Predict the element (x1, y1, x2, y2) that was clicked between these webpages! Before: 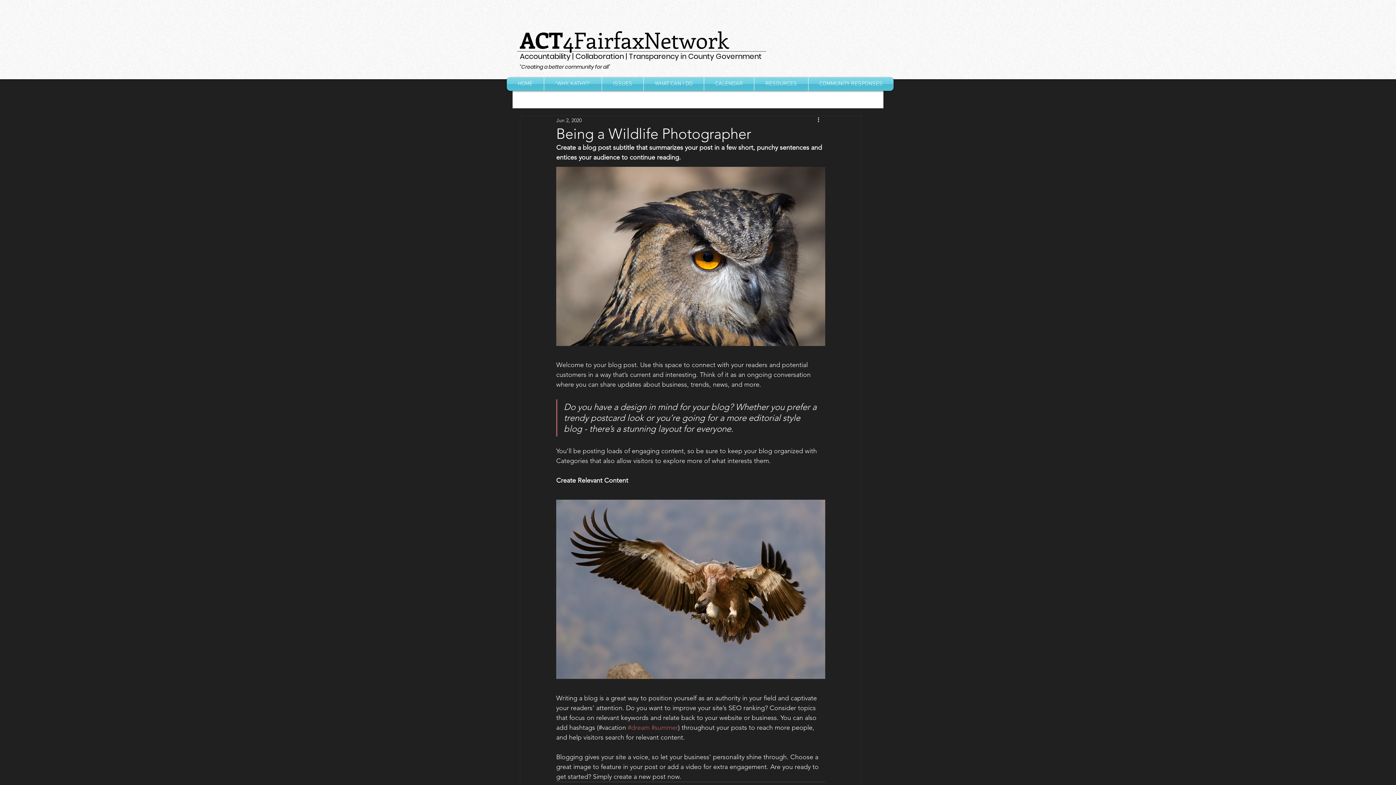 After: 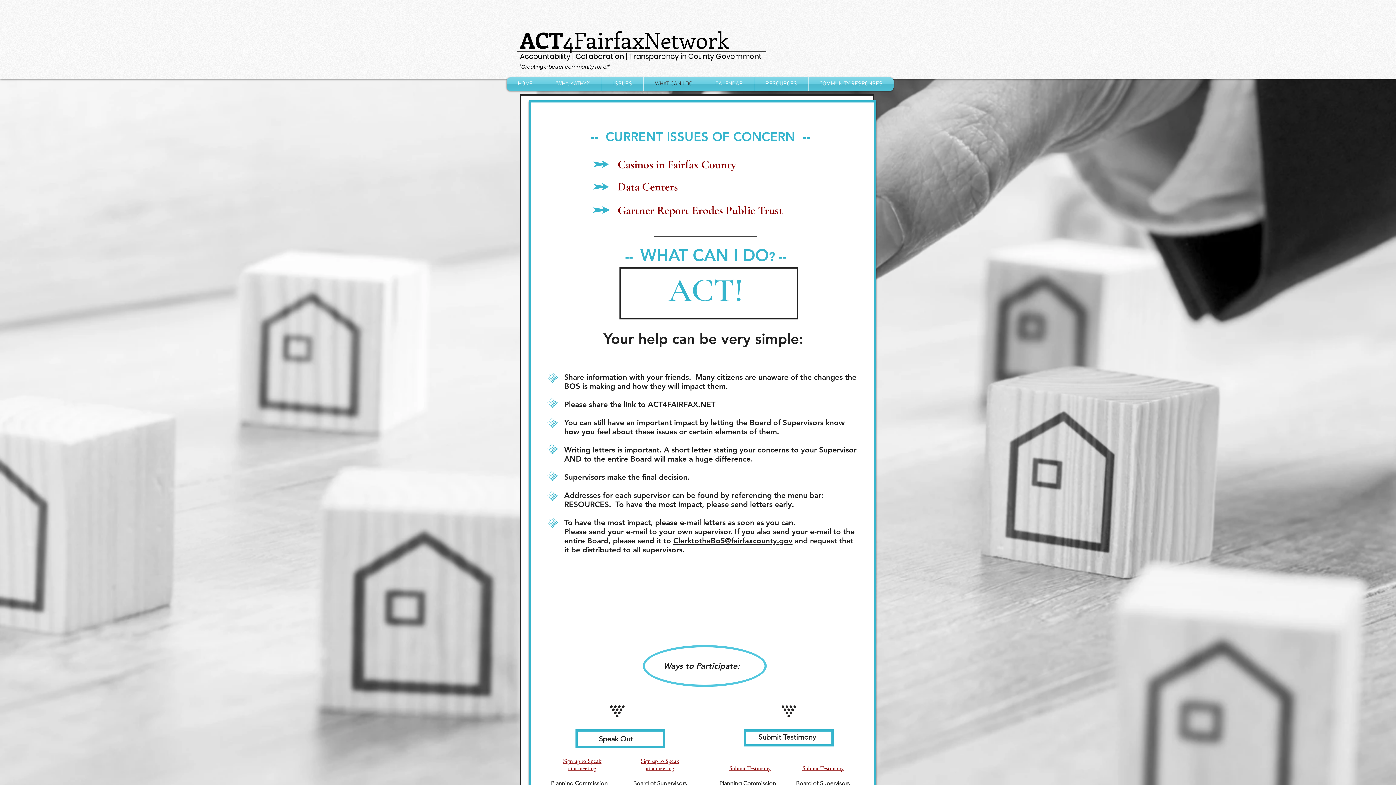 Action: bbox: (644, 77, 704, 90) label: WHAT CAN I DO